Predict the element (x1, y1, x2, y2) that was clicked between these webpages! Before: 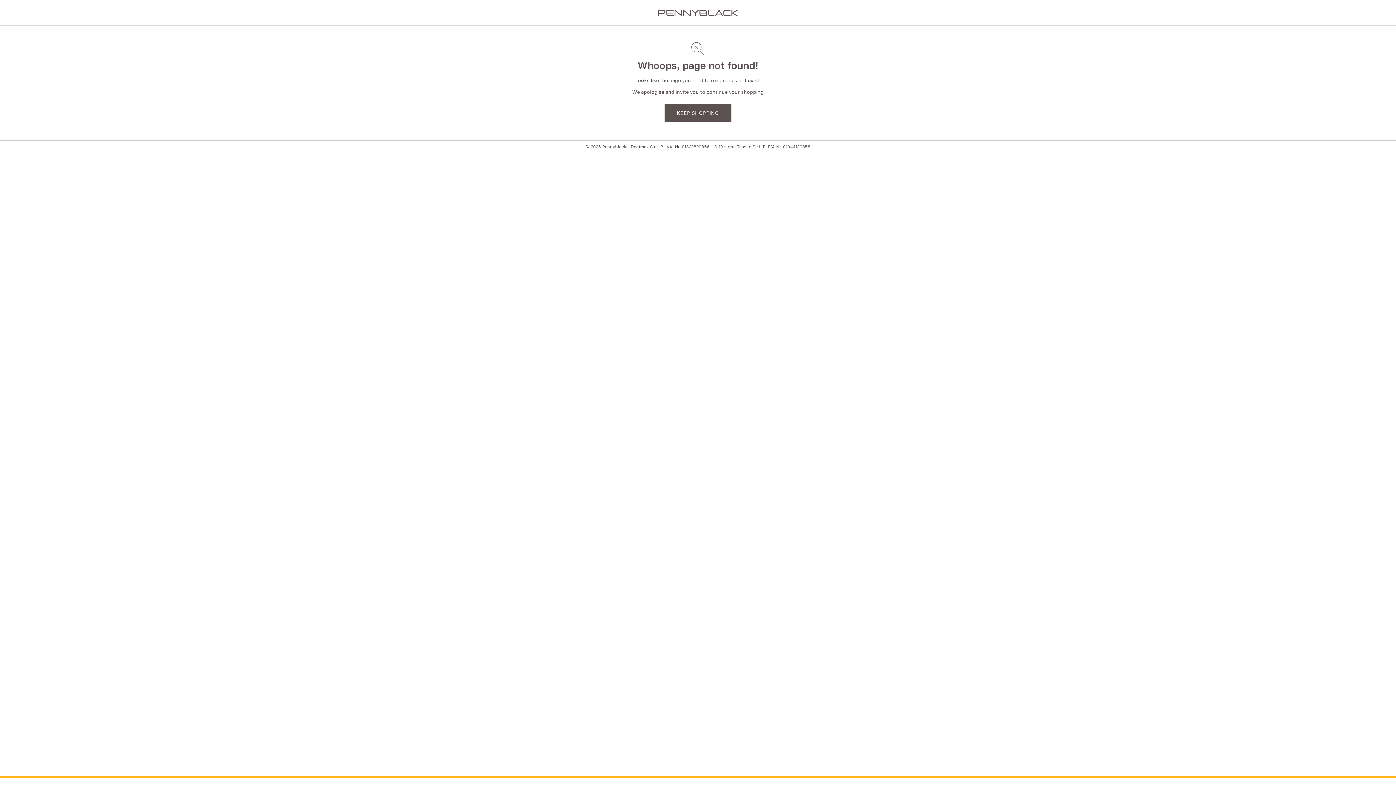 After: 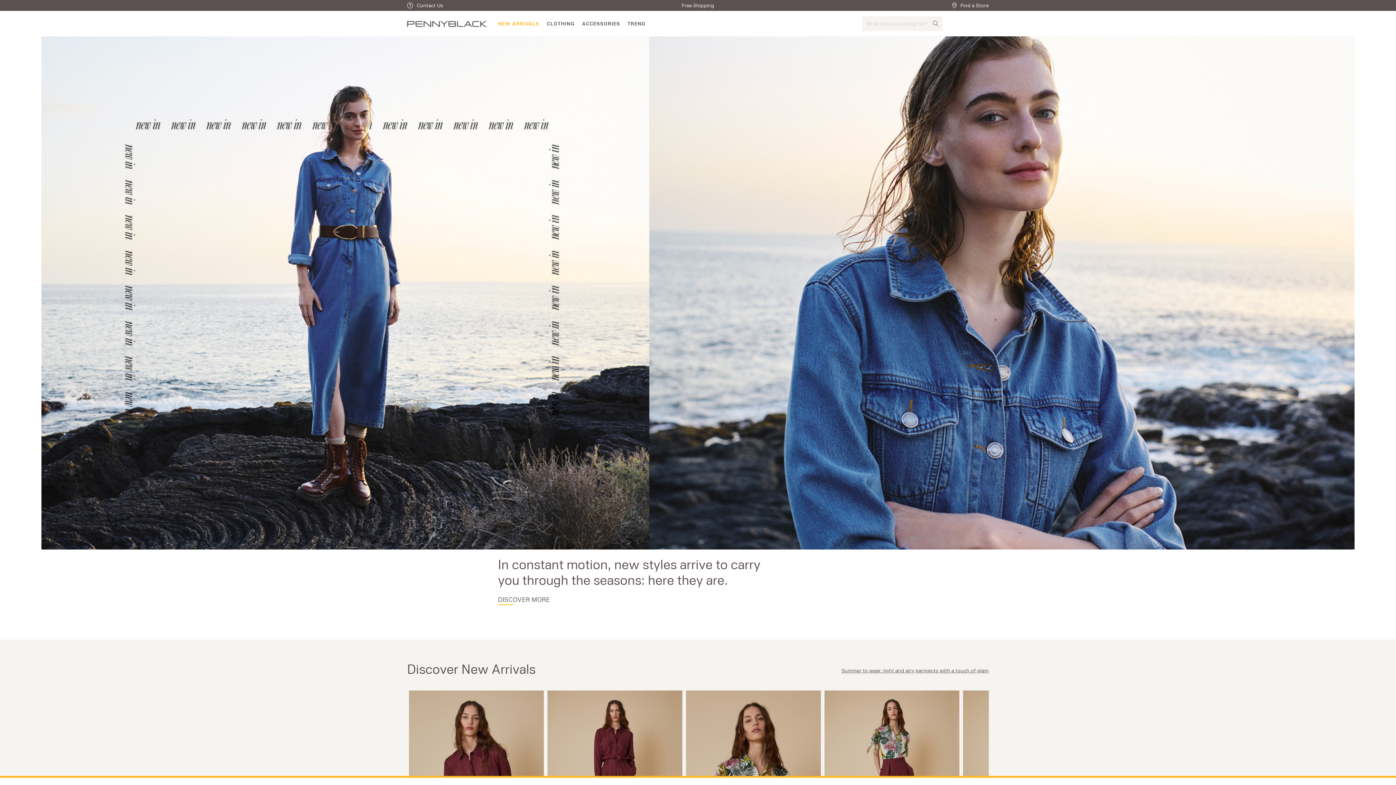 Action: bbox: (664, 104, 731, 122) label: KEEP SHOPPING